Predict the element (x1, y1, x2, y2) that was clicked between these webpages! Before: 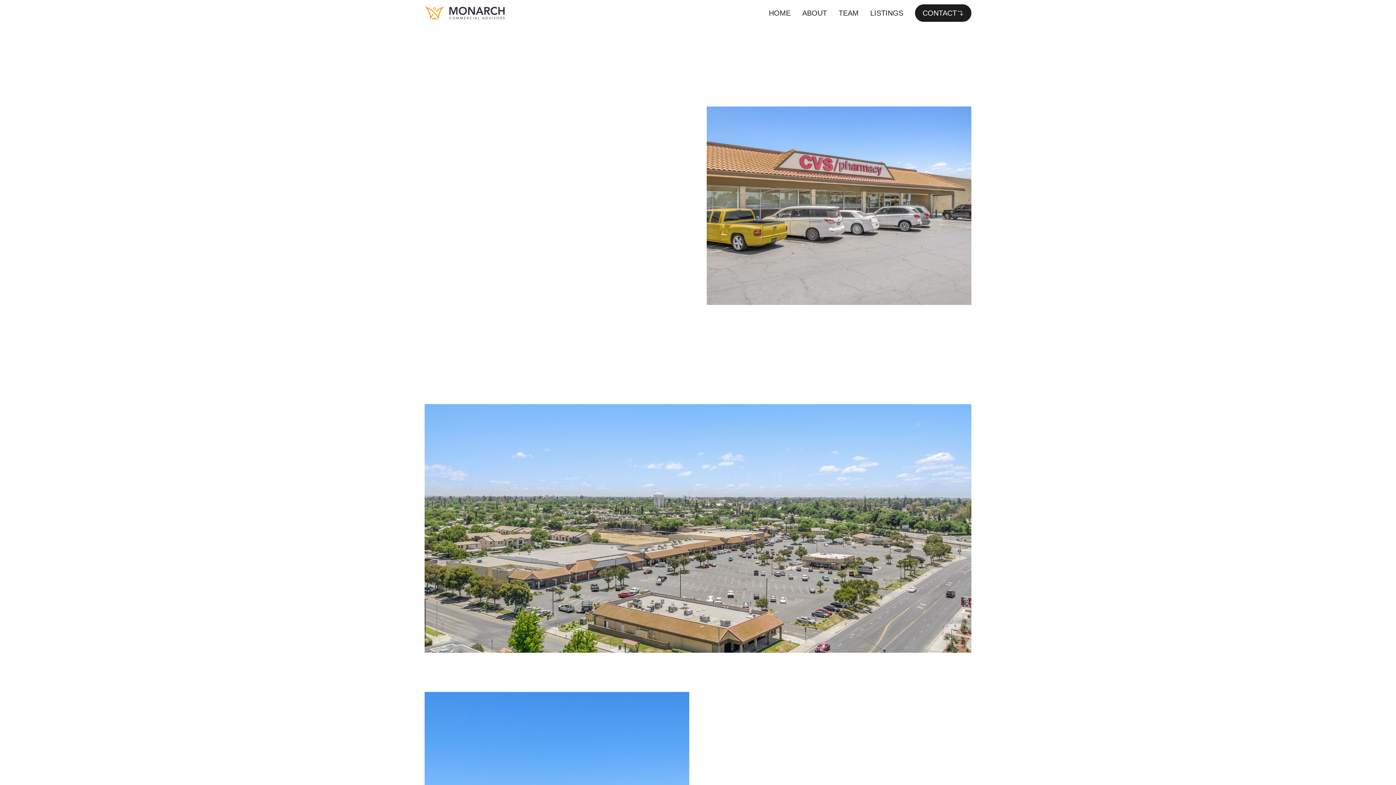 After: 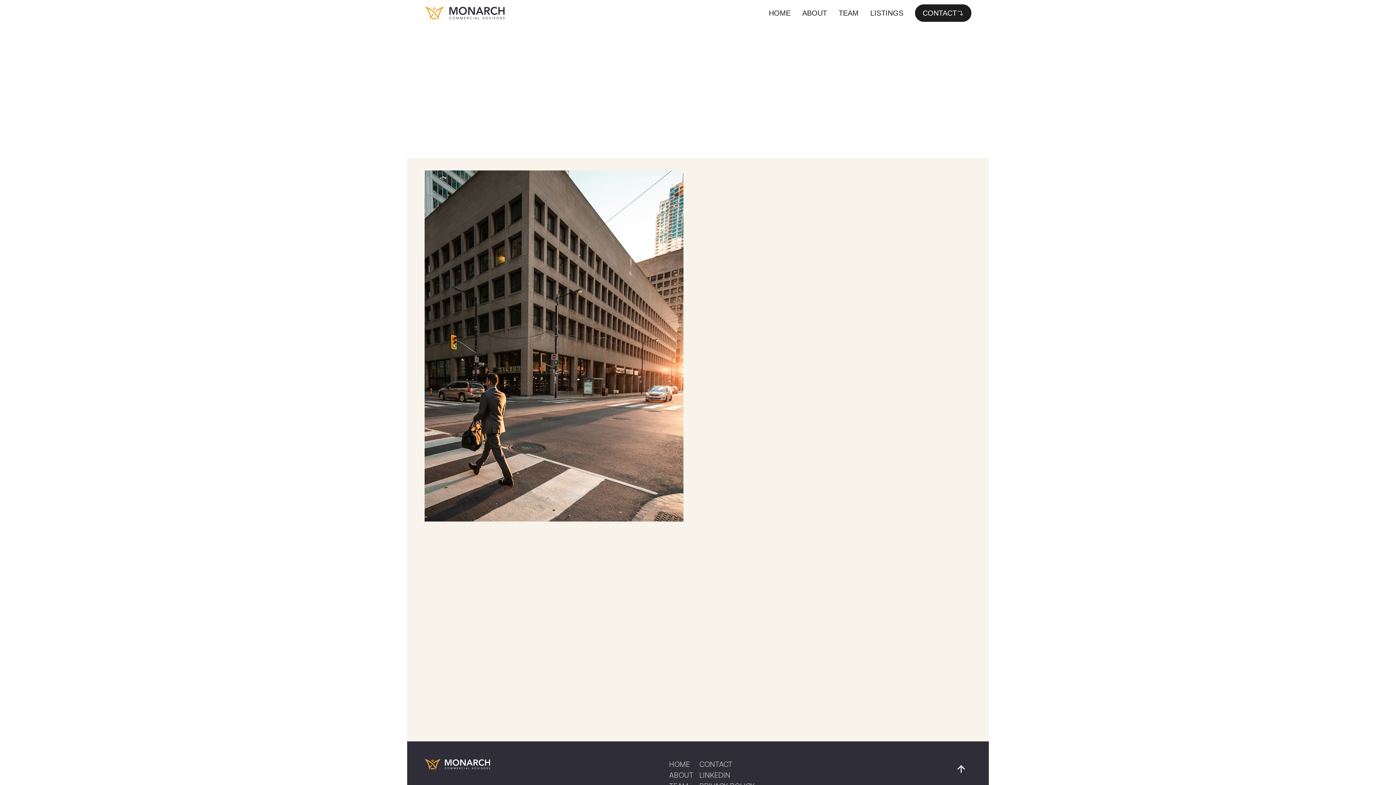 Action: bbox: (915, 4, 971, 21) label: CONTACT